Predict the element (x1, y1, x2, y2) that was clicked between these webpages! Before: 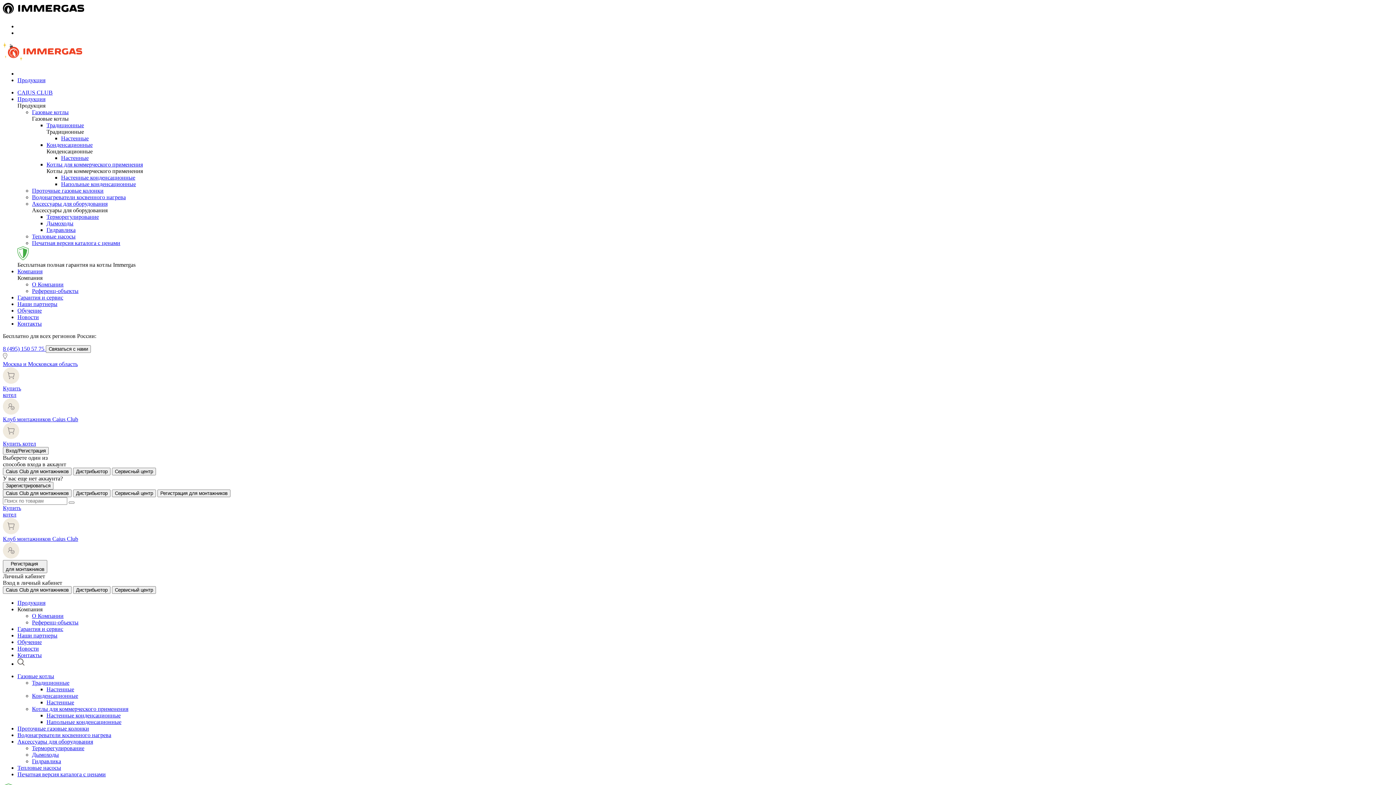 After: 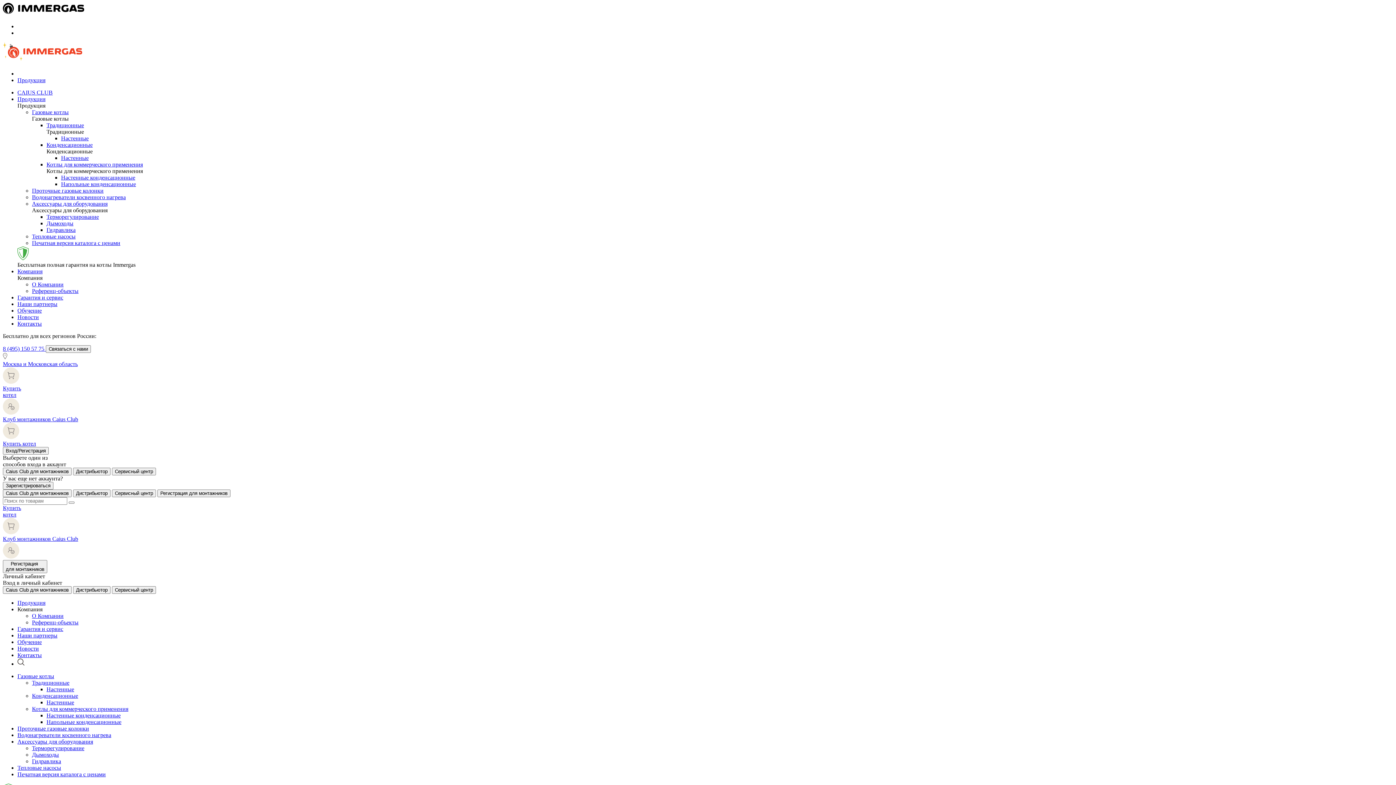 Action: bbox: (2, 8, 84, 14)